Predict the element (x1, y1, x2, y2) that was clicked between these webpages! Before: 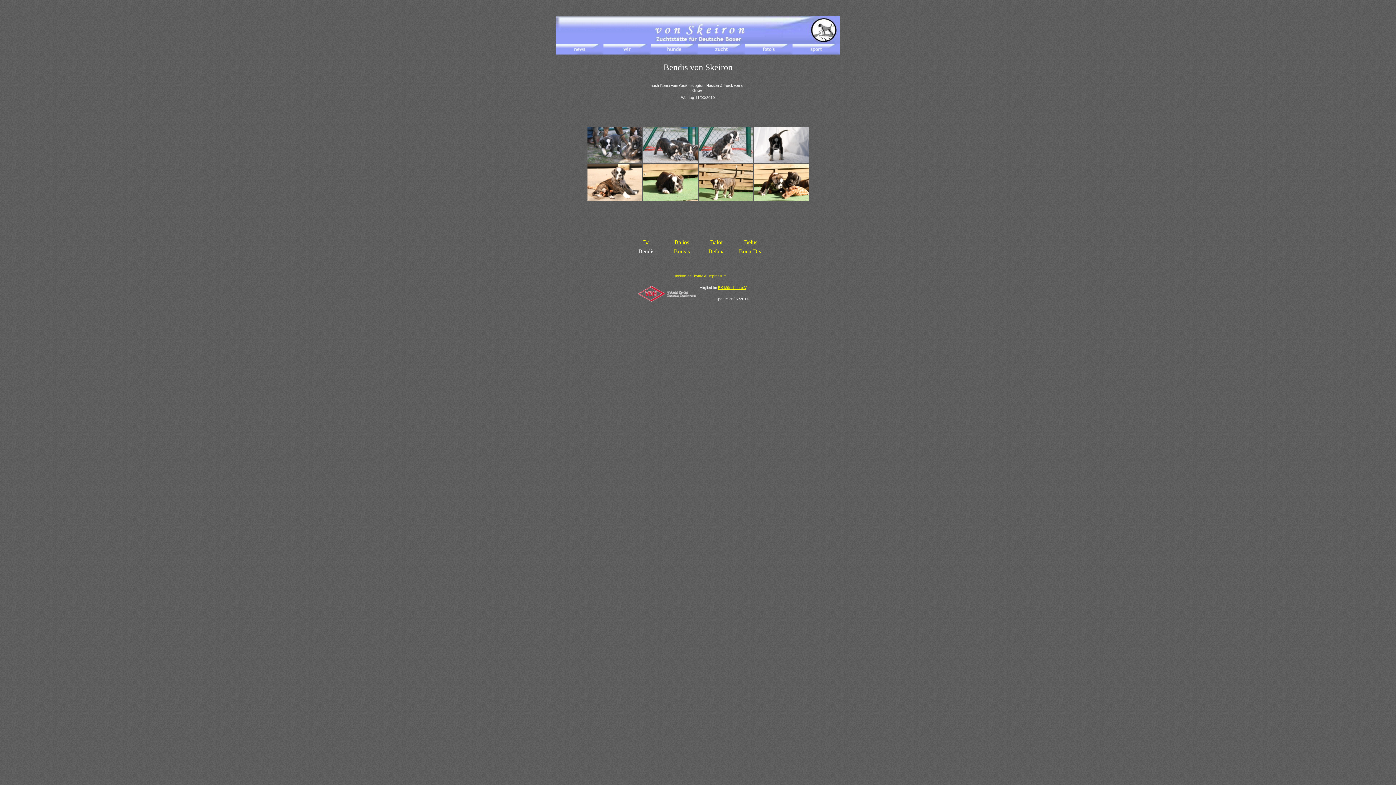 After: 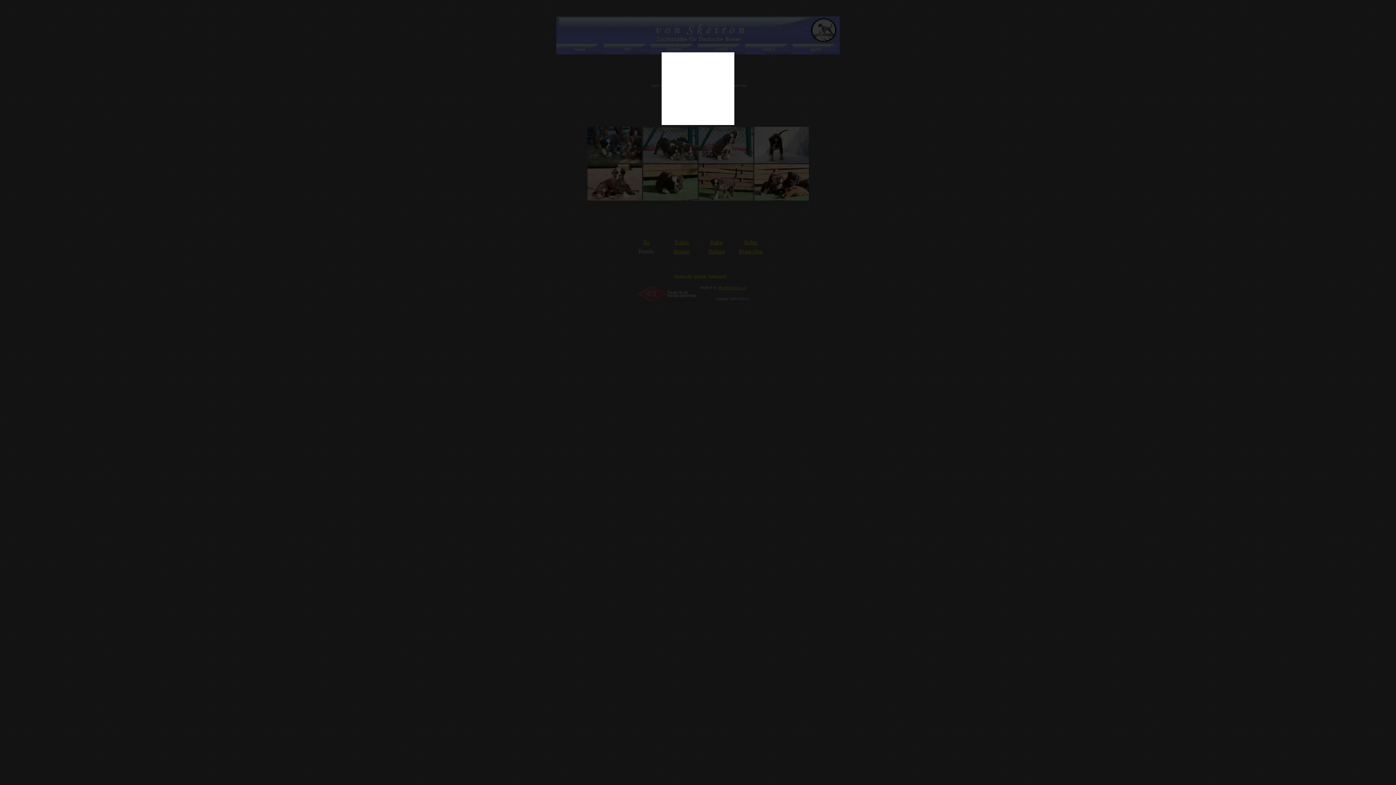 Action: bbox: (643, 164, 697, 170)